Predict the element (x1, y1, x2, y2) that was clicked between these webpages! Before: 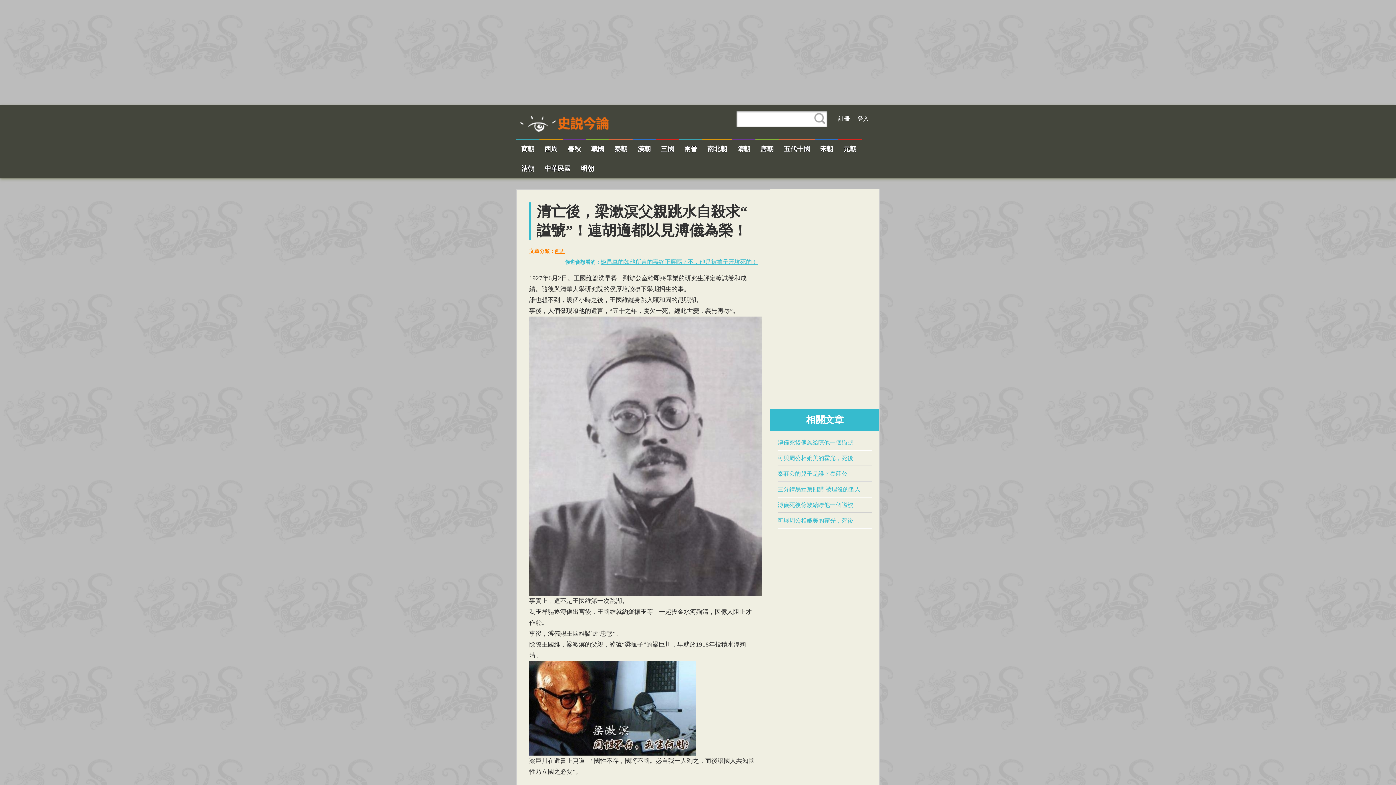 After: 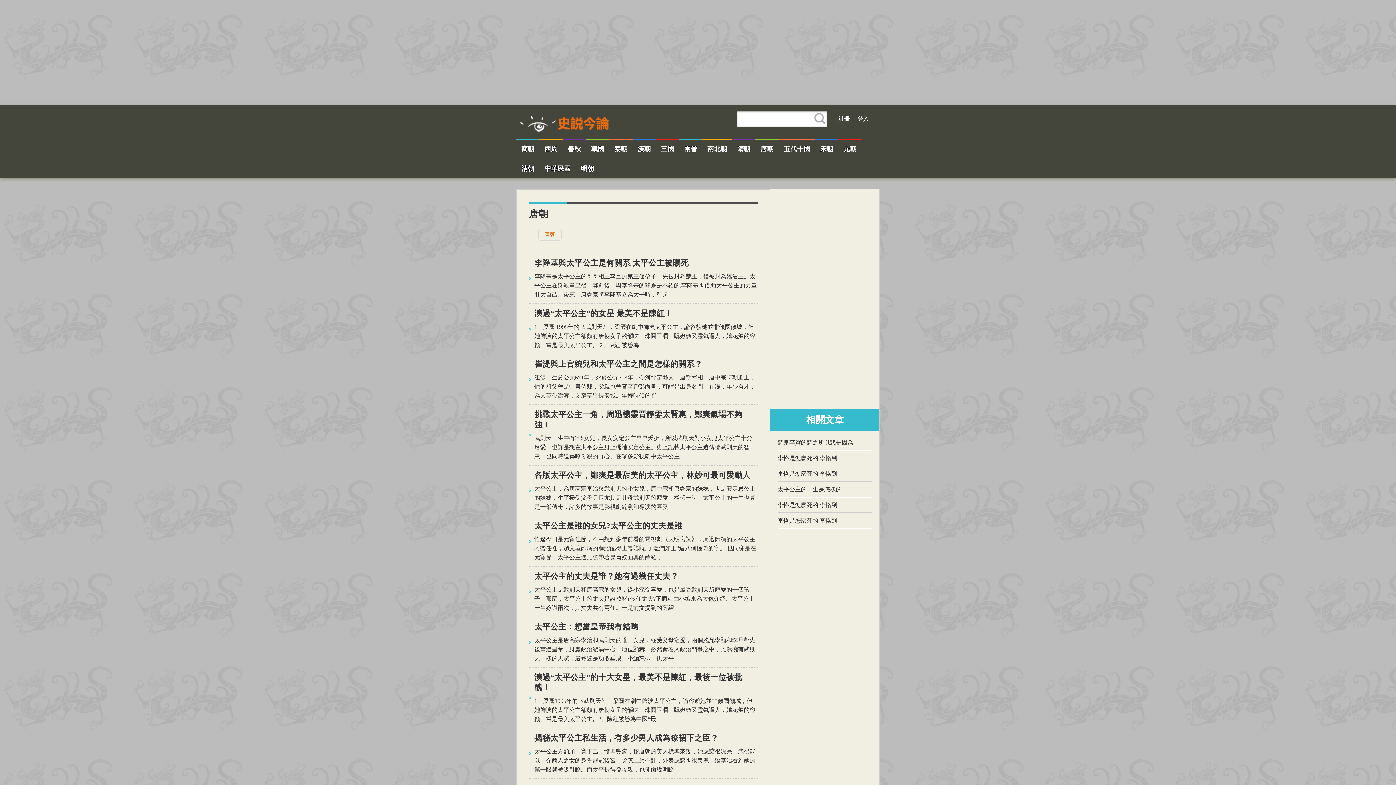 Action: bbox: (755, 139, 778, 158) label: 唐朝